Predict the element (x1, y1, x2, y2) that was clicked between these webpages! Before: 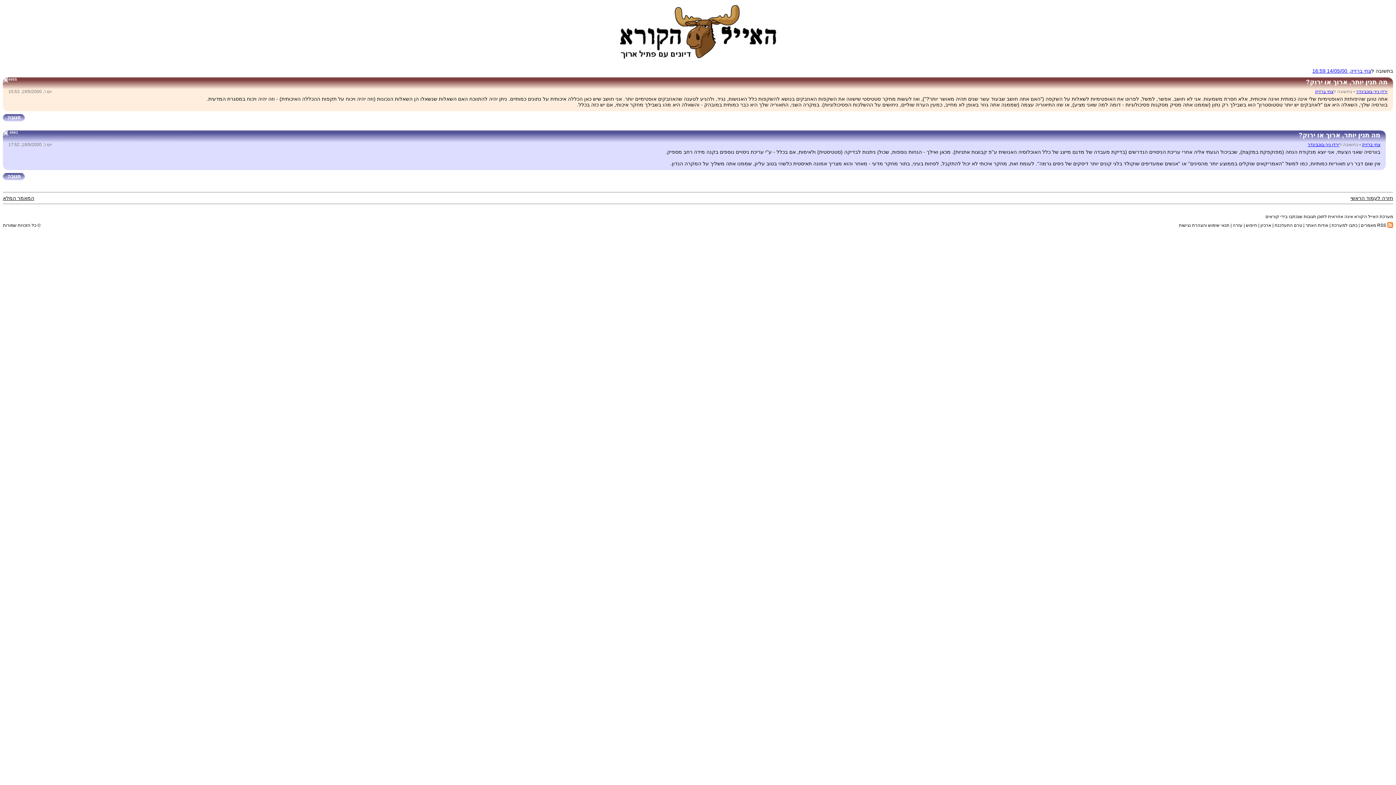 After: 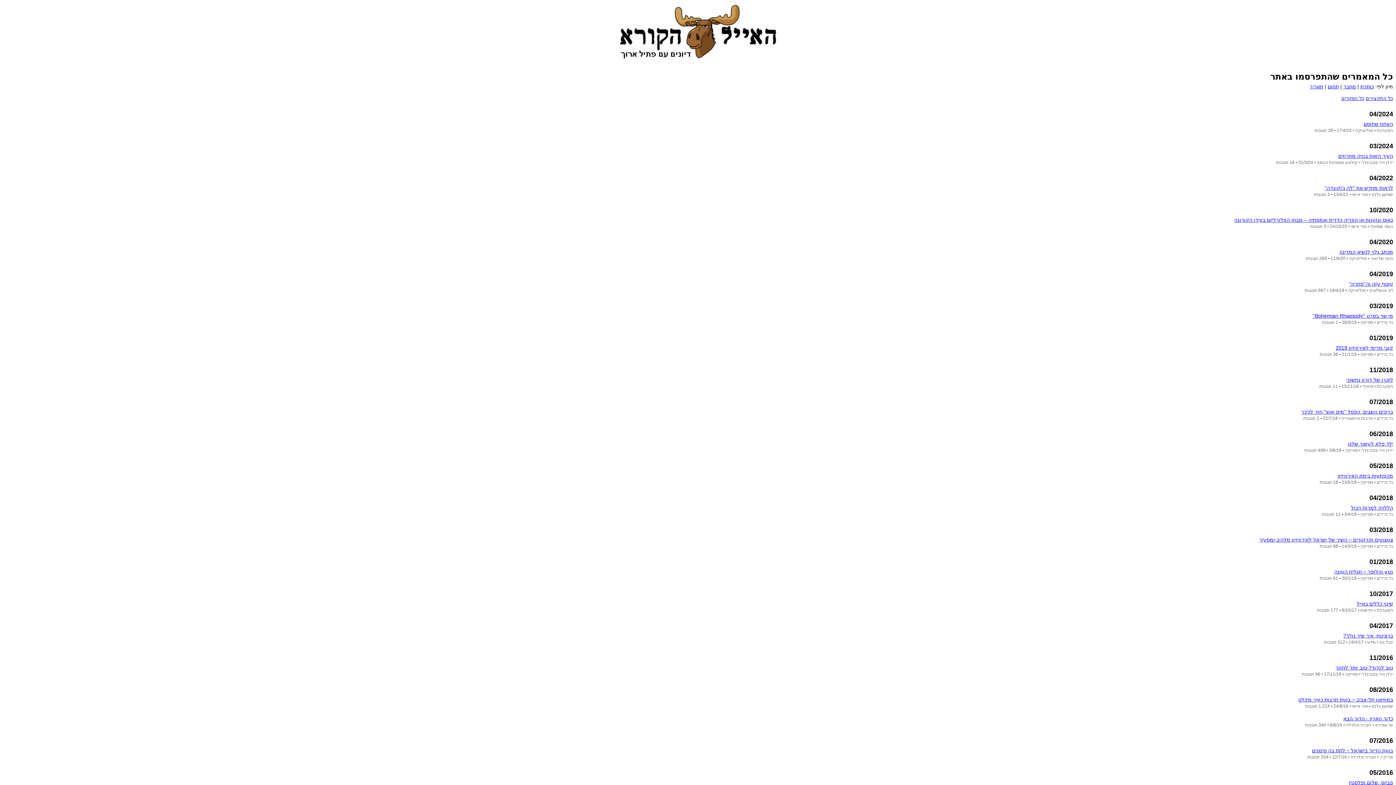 Action: bbox: (1260, 222, 1271, 228) label: ארכיון